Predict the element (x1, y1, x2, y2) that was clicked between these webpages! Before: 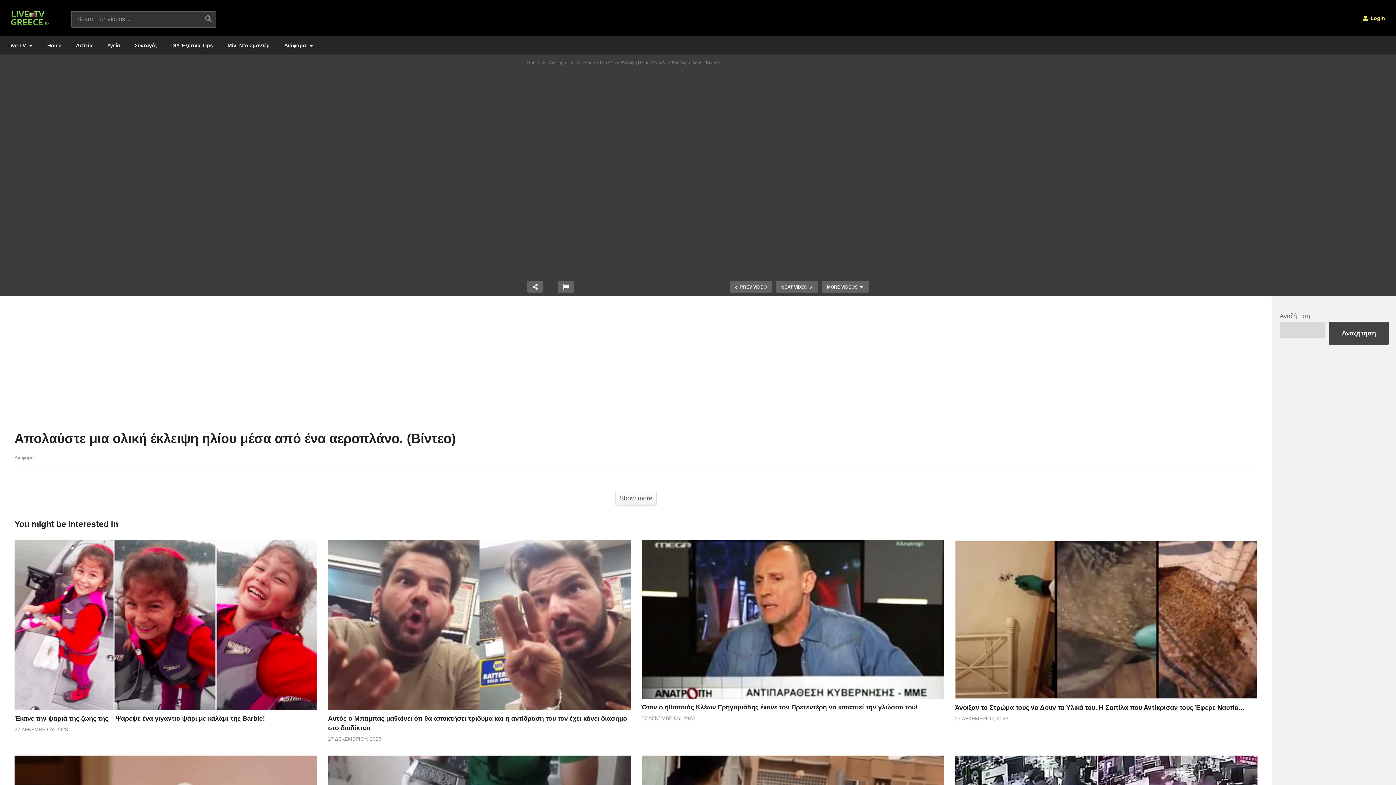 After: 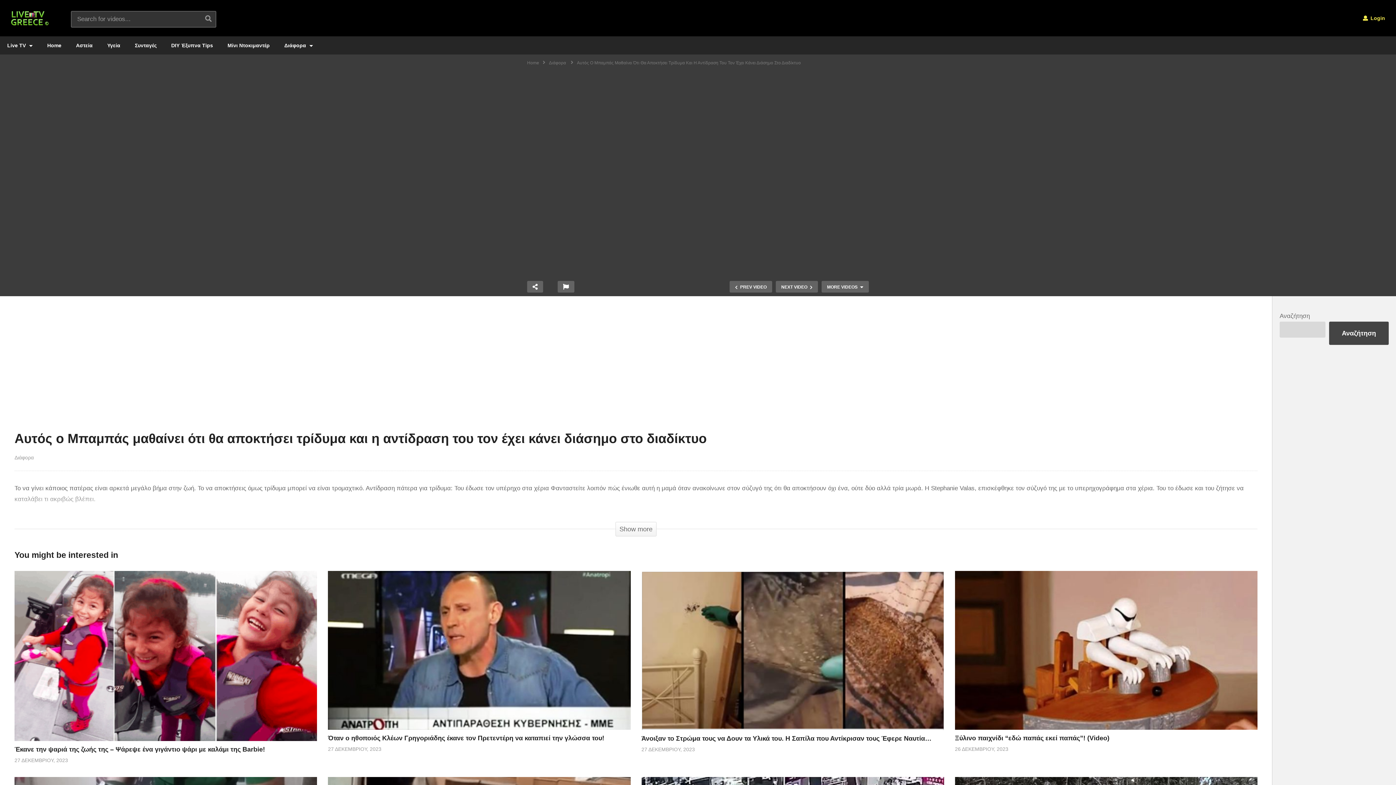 Action: bbox: (328, 540, 630, 710)